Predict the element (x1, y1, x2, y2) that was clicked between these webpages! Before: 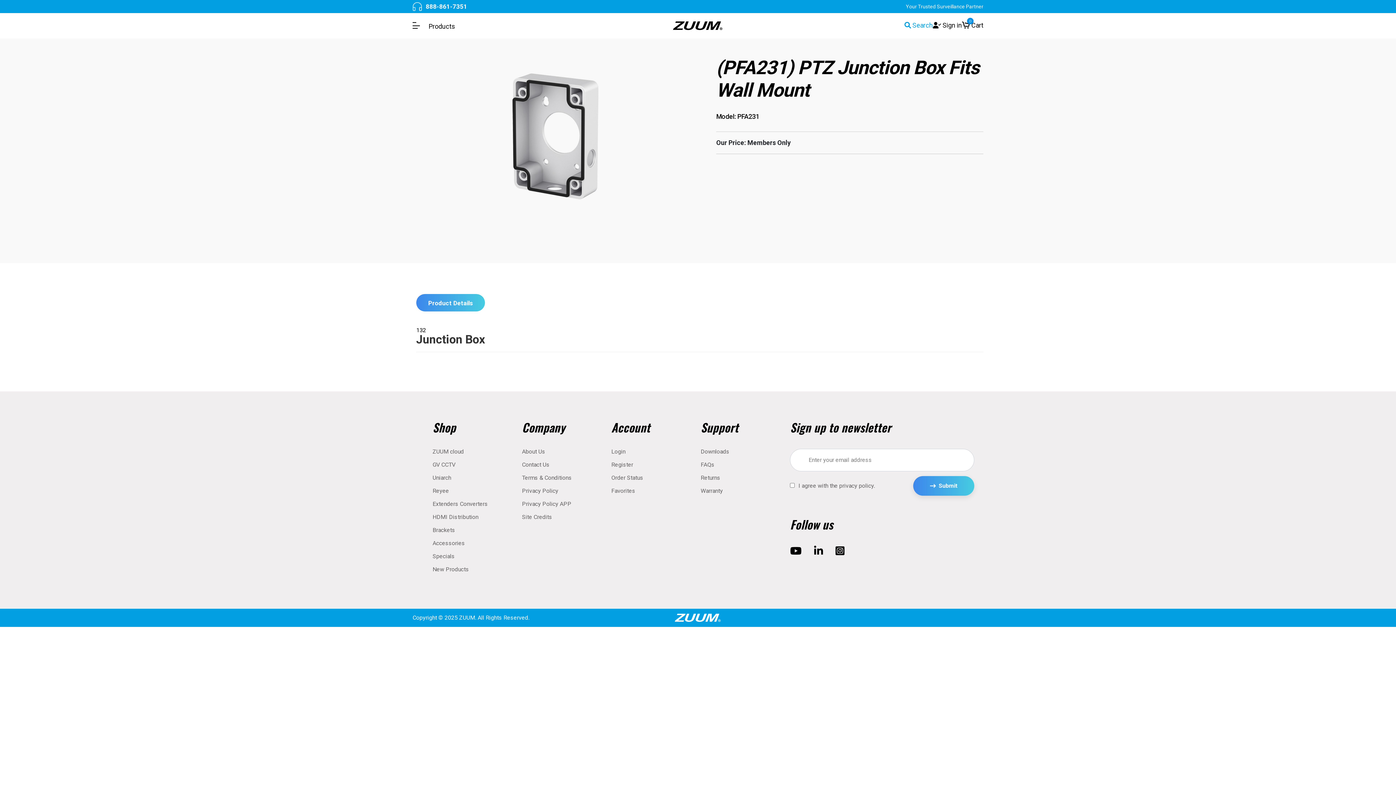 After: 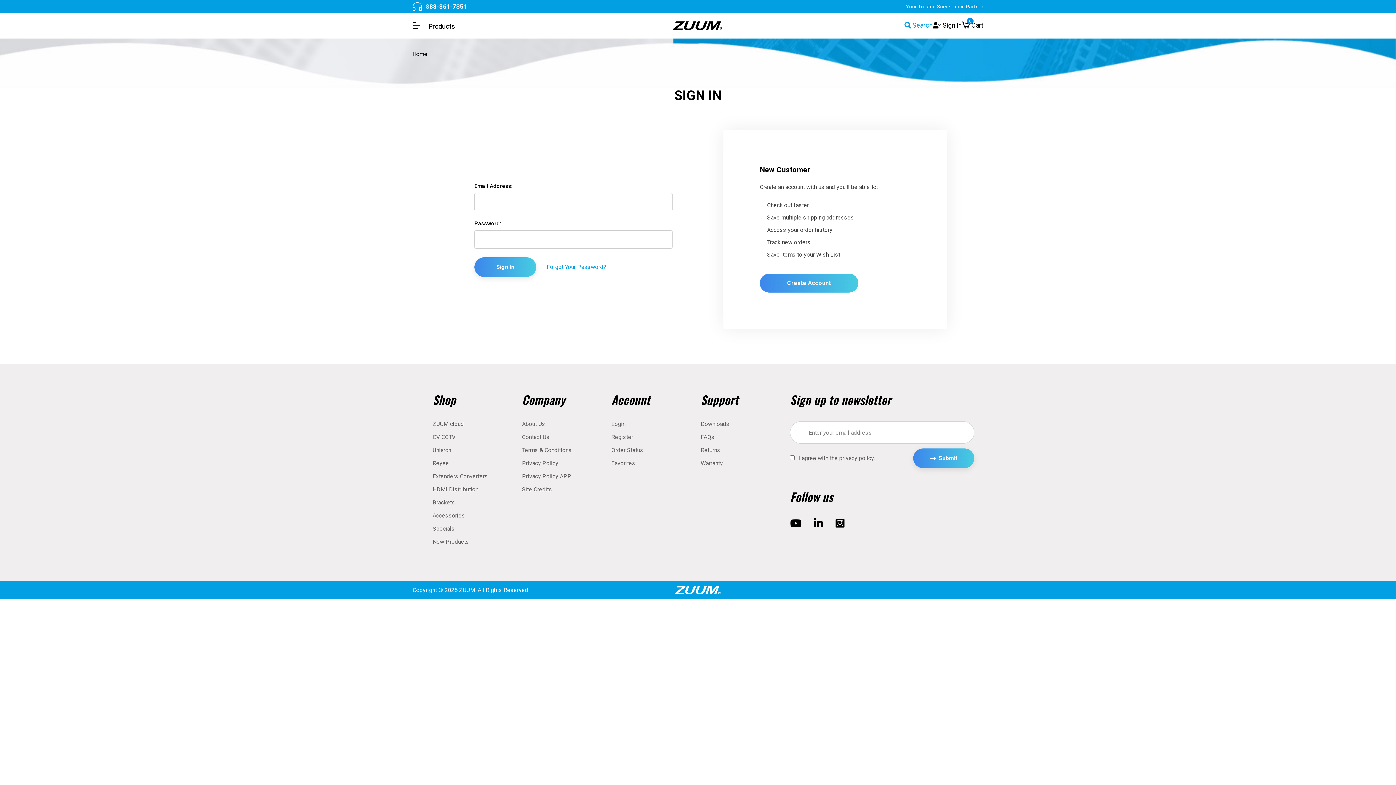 Action: label: Login bbox: (611, 448, 625, 455)